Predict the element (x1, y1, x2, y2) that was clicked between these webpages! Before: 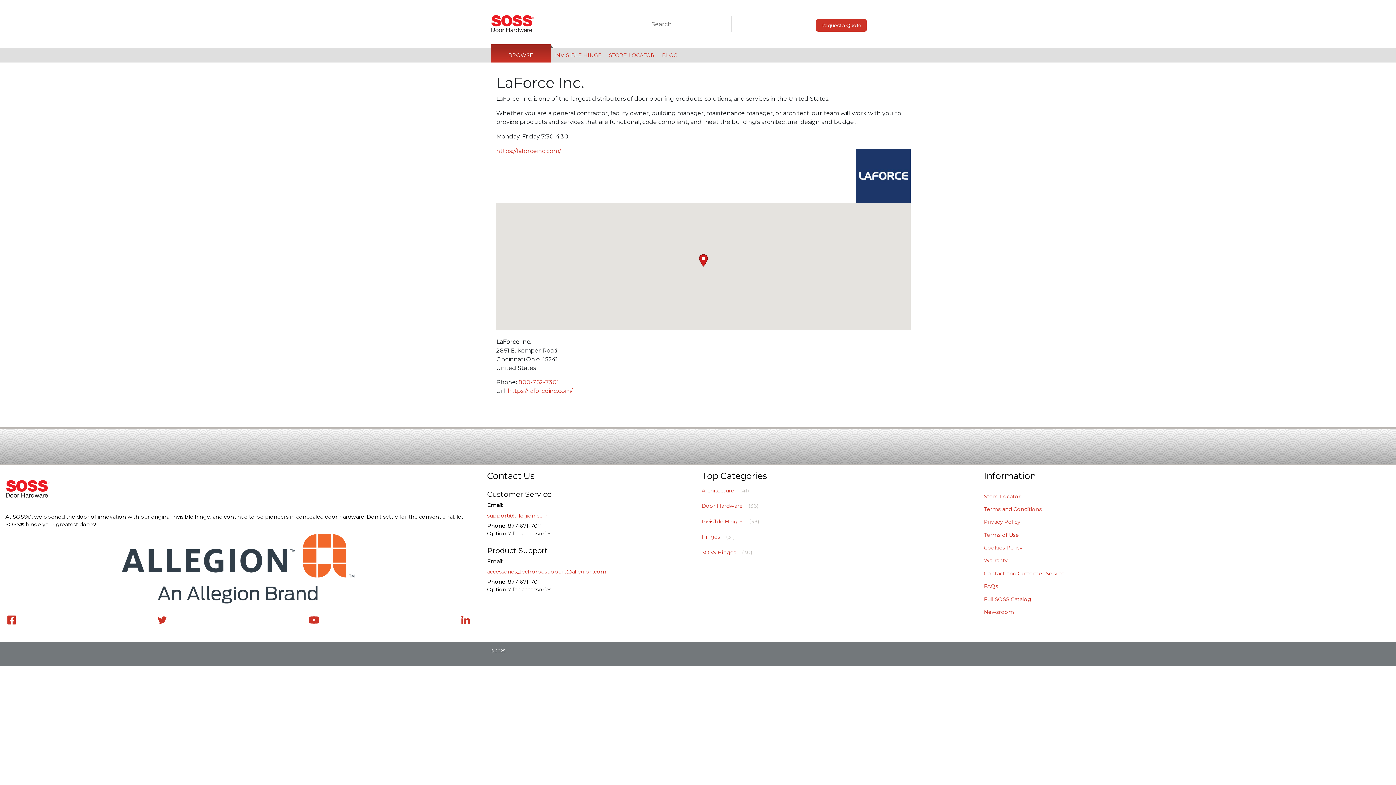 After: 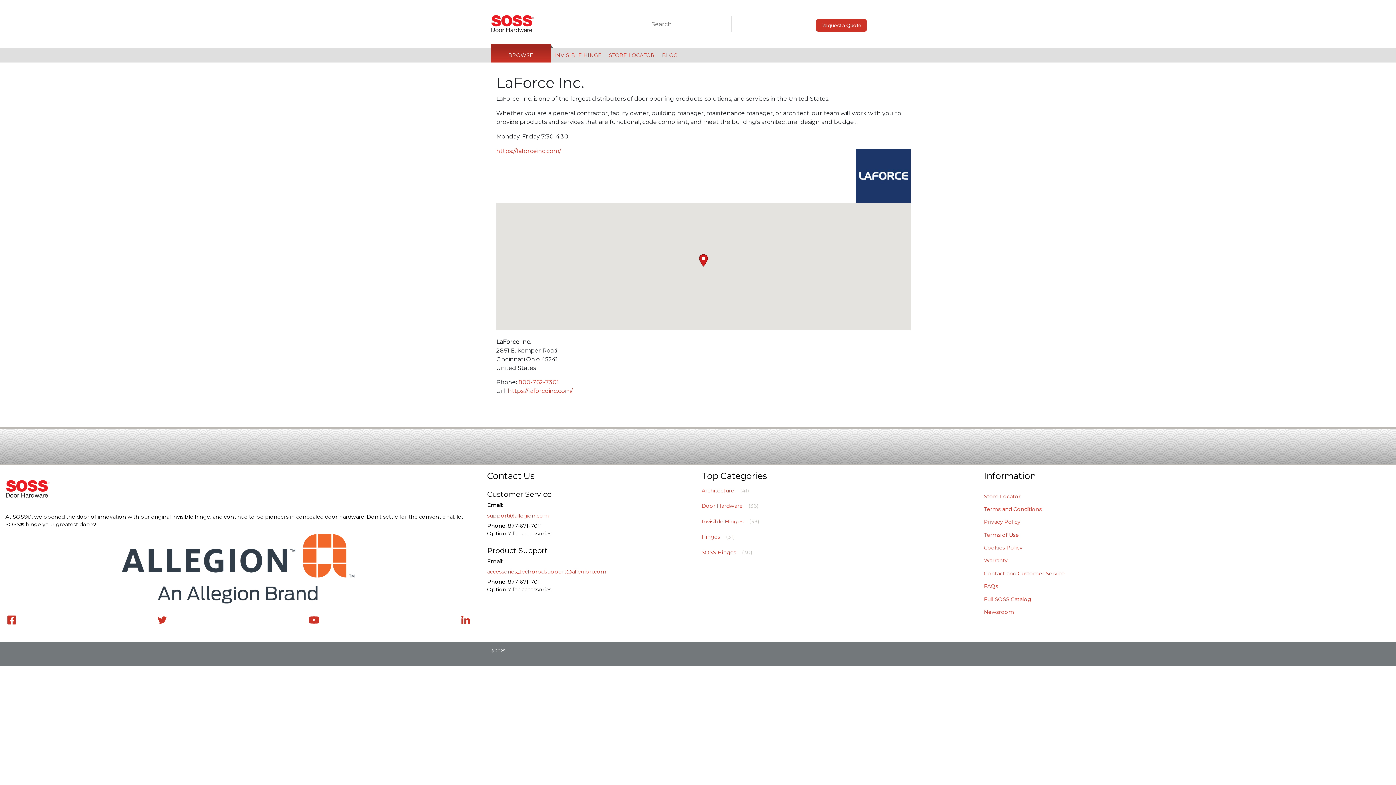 Action: bbox: (5, 534, 470, 614)